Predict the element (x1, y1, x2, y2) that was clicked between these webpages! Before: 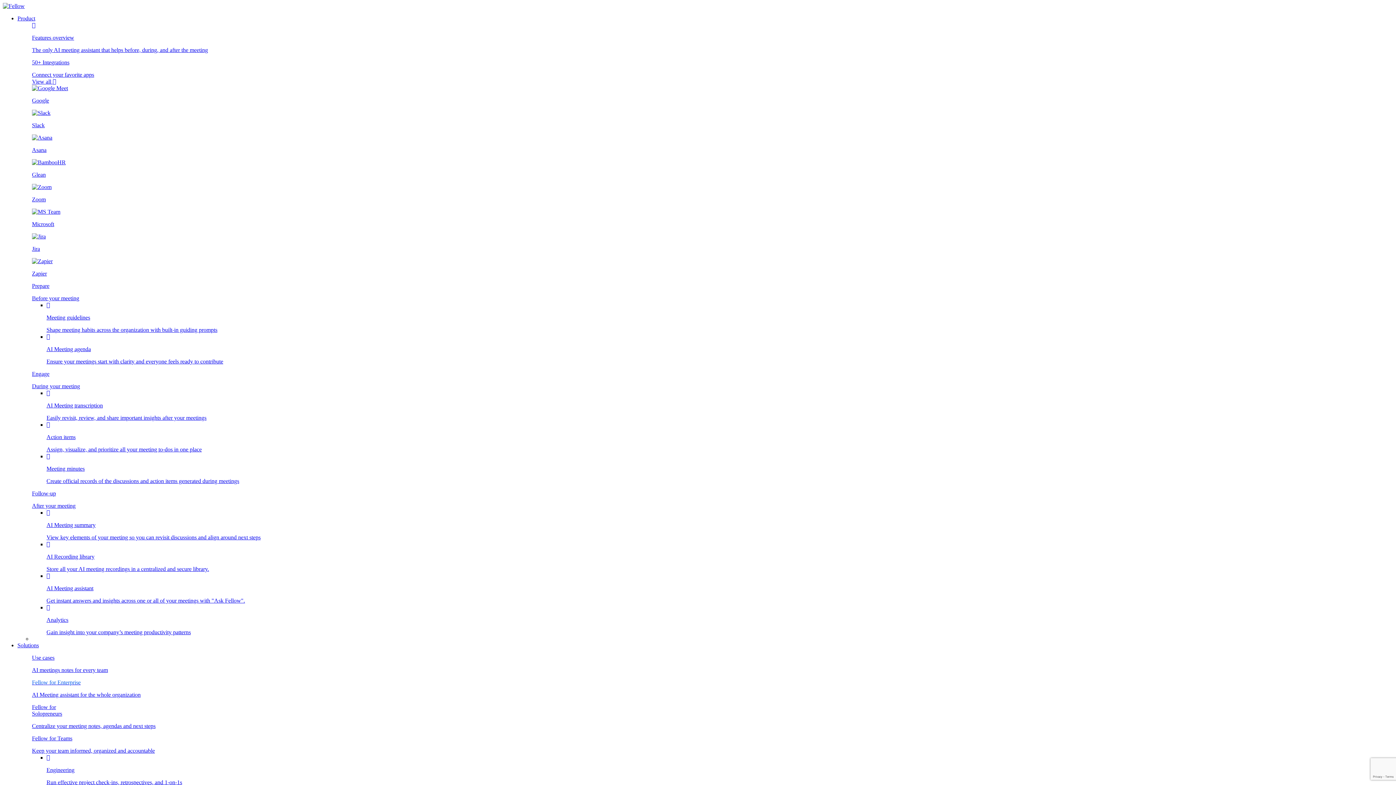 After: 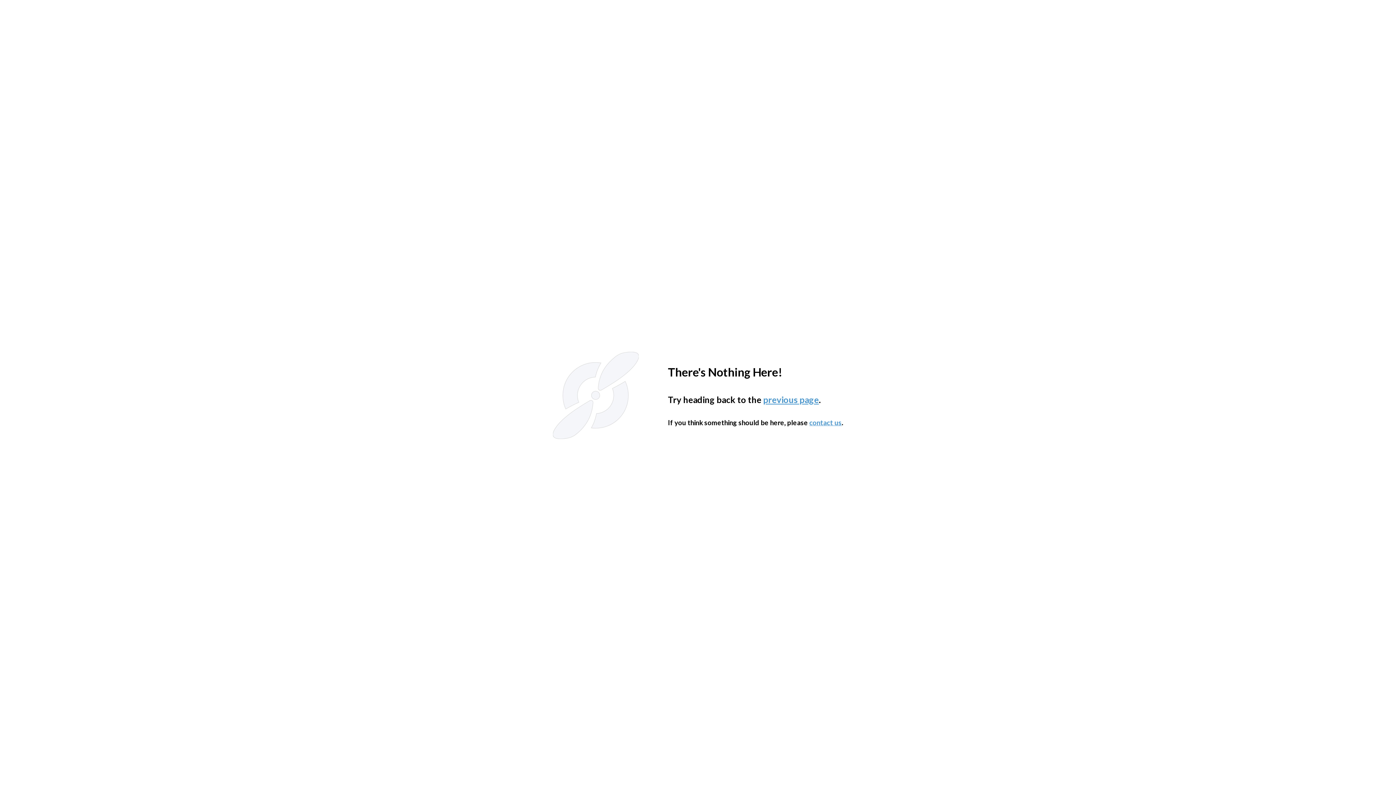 Action: label: 

AI Recording library

Store all your AI meeting recordings in a centralized and secure library. bbox: (46, 541, 1393, 572)